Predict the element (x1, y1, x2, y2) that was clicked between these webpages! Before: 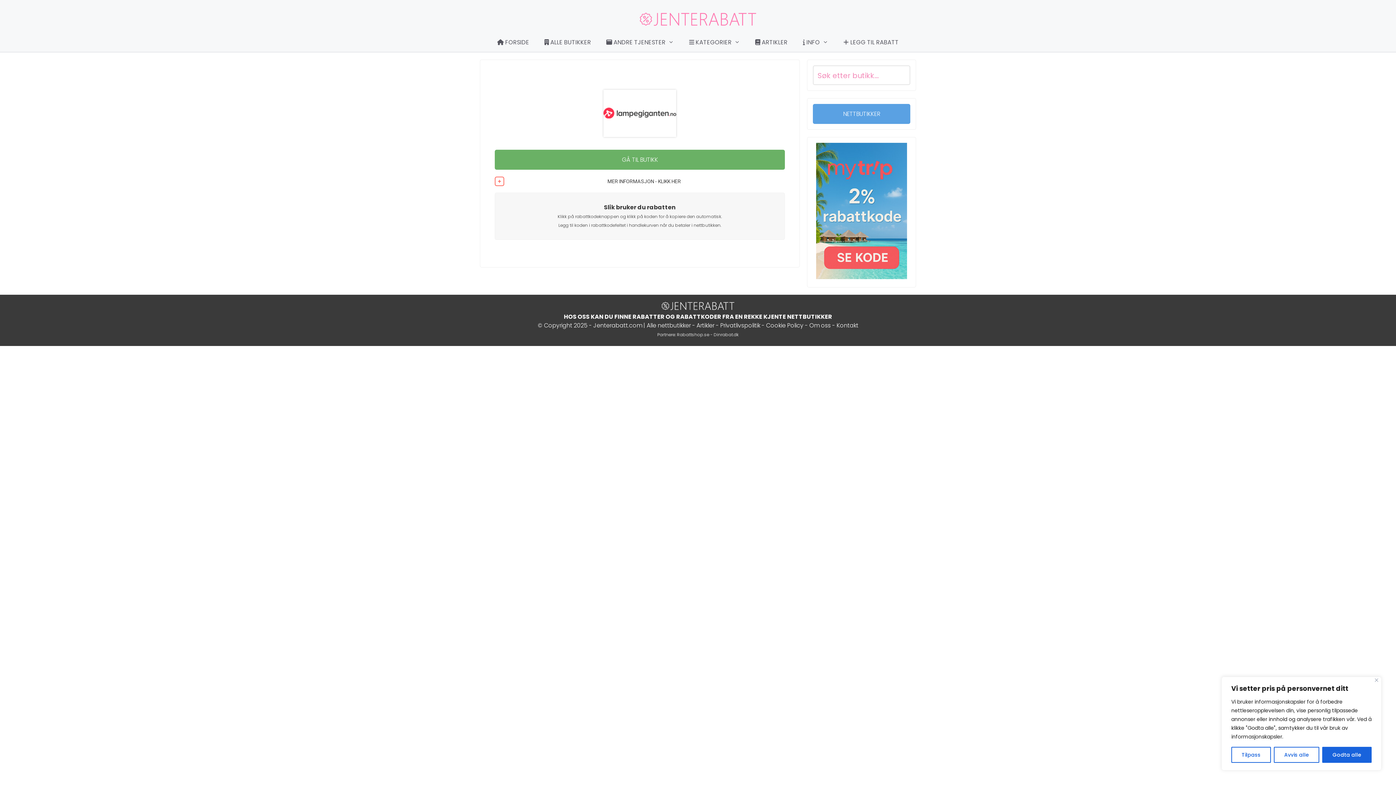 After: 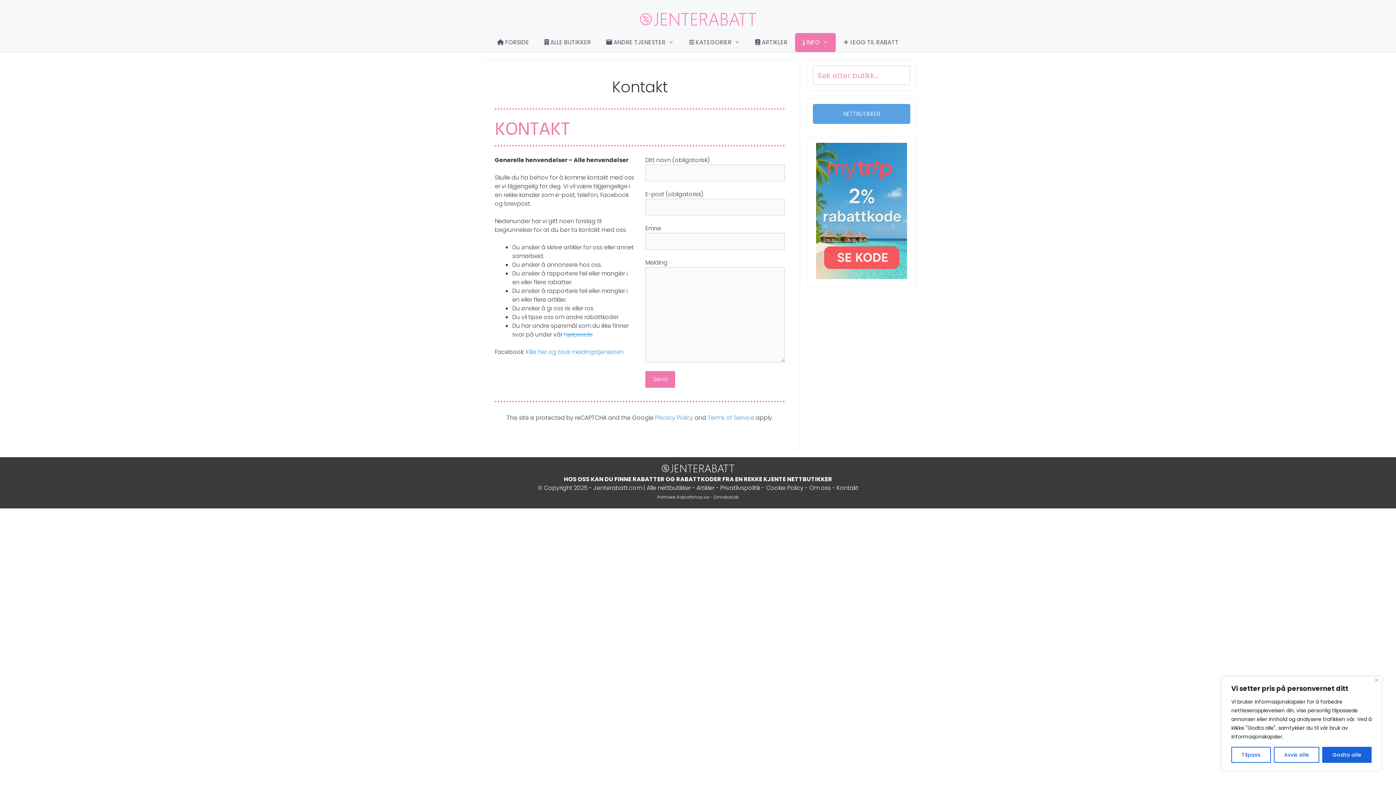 Action: label: Kontakt bbox: (836, 321, 858, 329)